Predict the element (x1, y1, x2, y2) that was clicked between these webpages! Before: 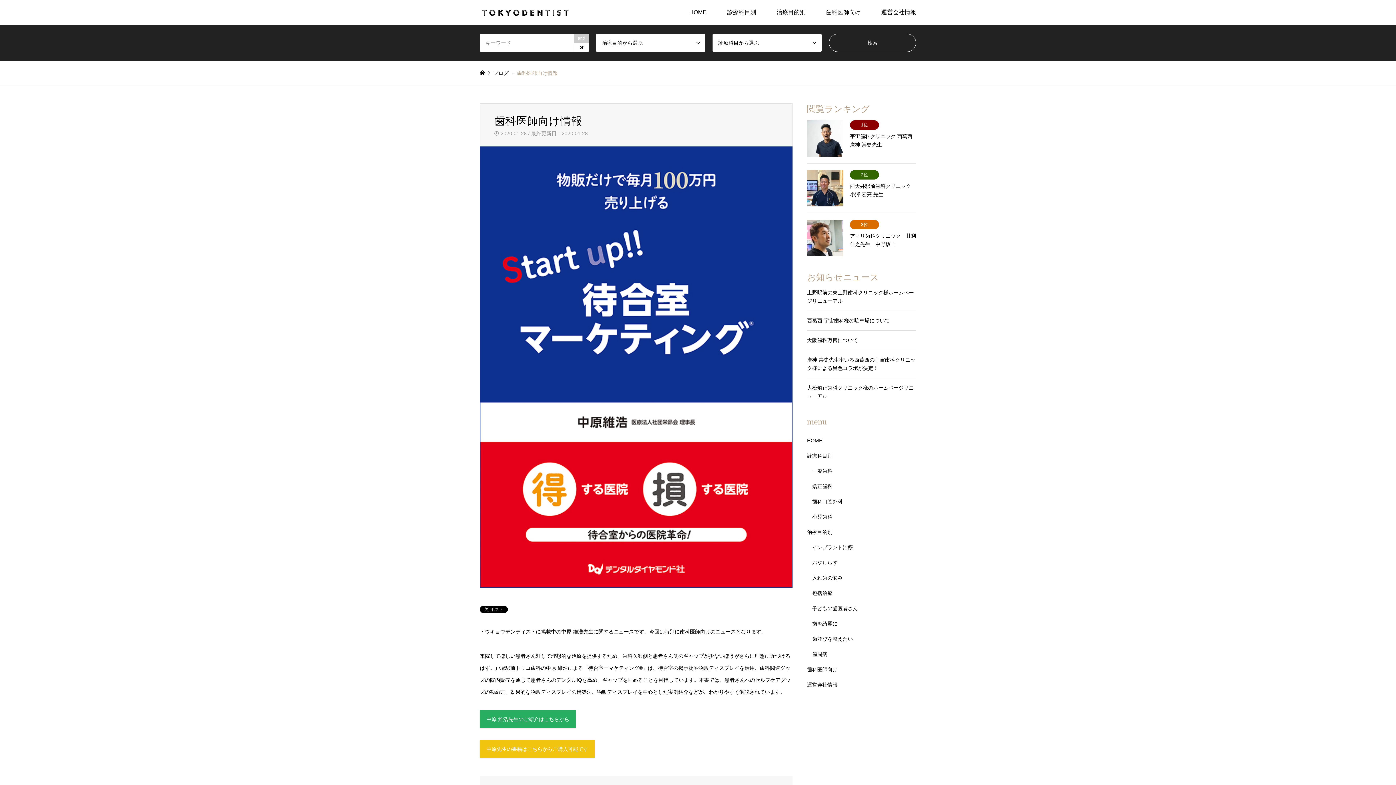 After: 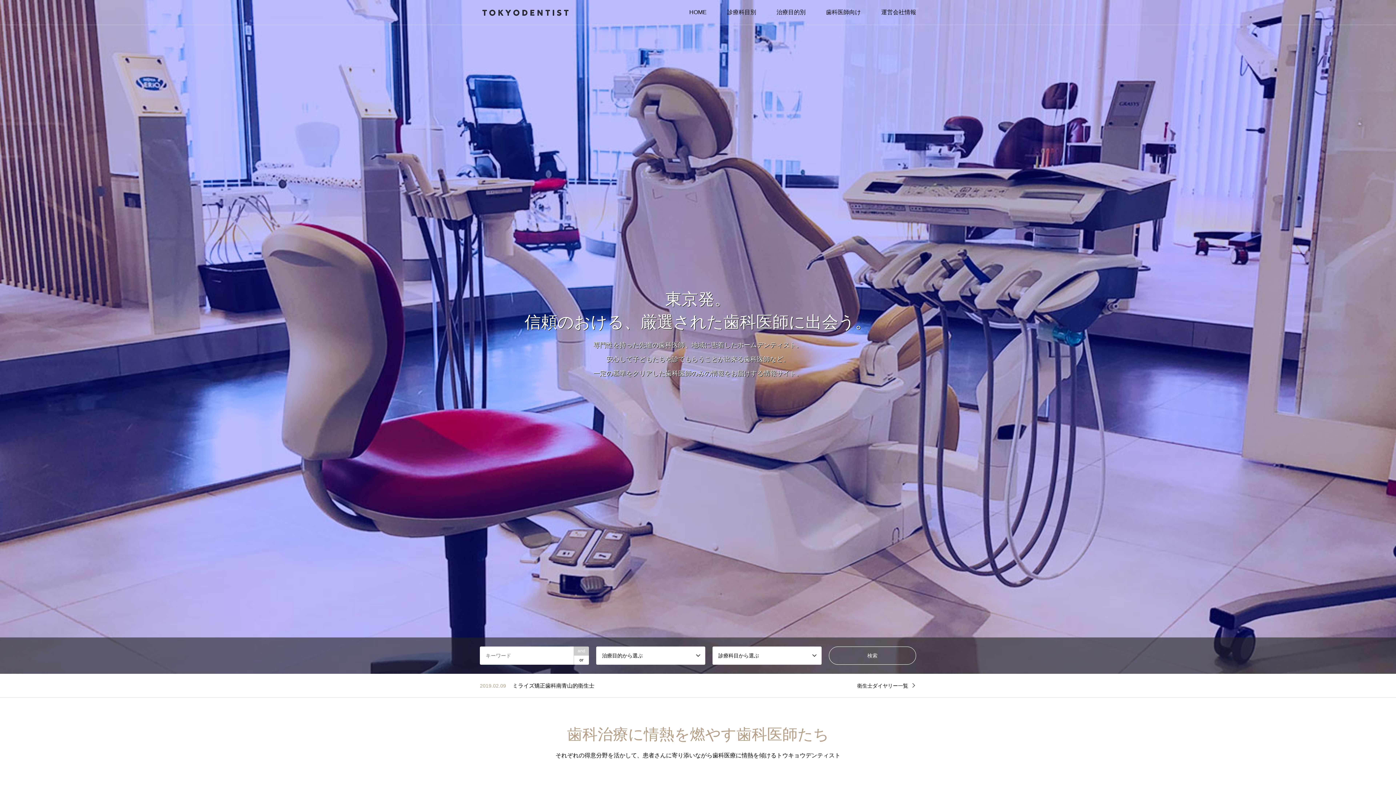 Action: label: HOME bbox: (807, 433, 916, 448)